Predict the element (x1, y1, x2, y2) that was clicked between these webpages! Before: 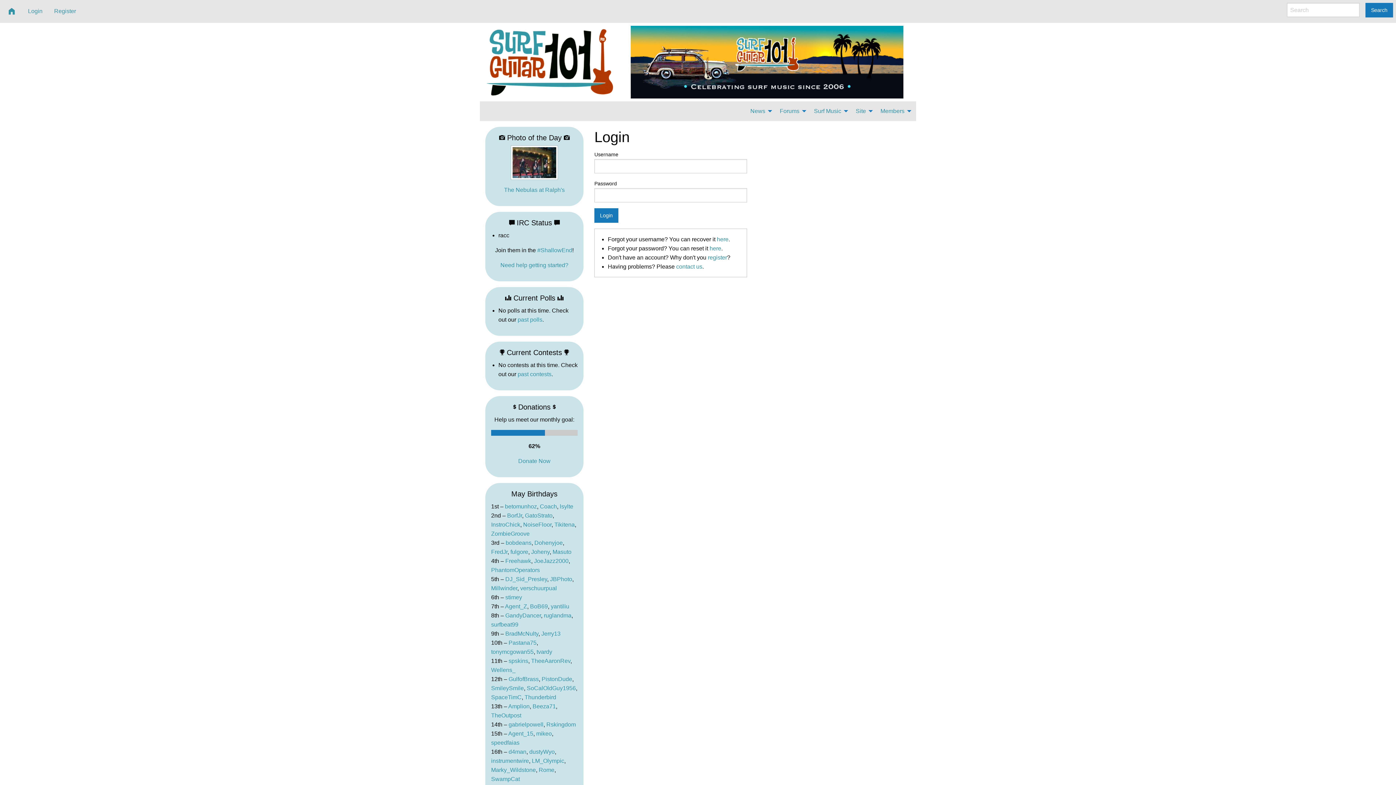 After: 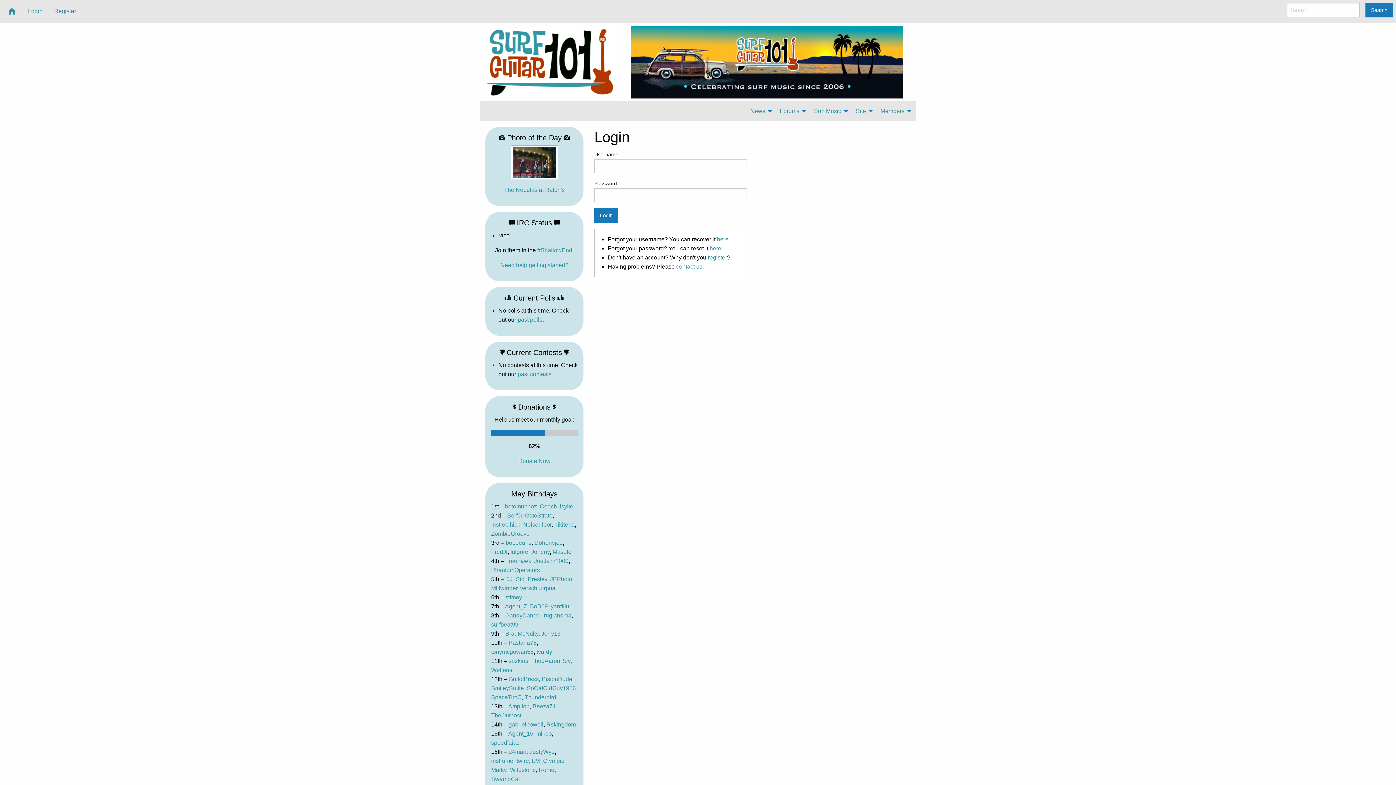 Action: label: Rome bbox: (538, 767, 554, 773)